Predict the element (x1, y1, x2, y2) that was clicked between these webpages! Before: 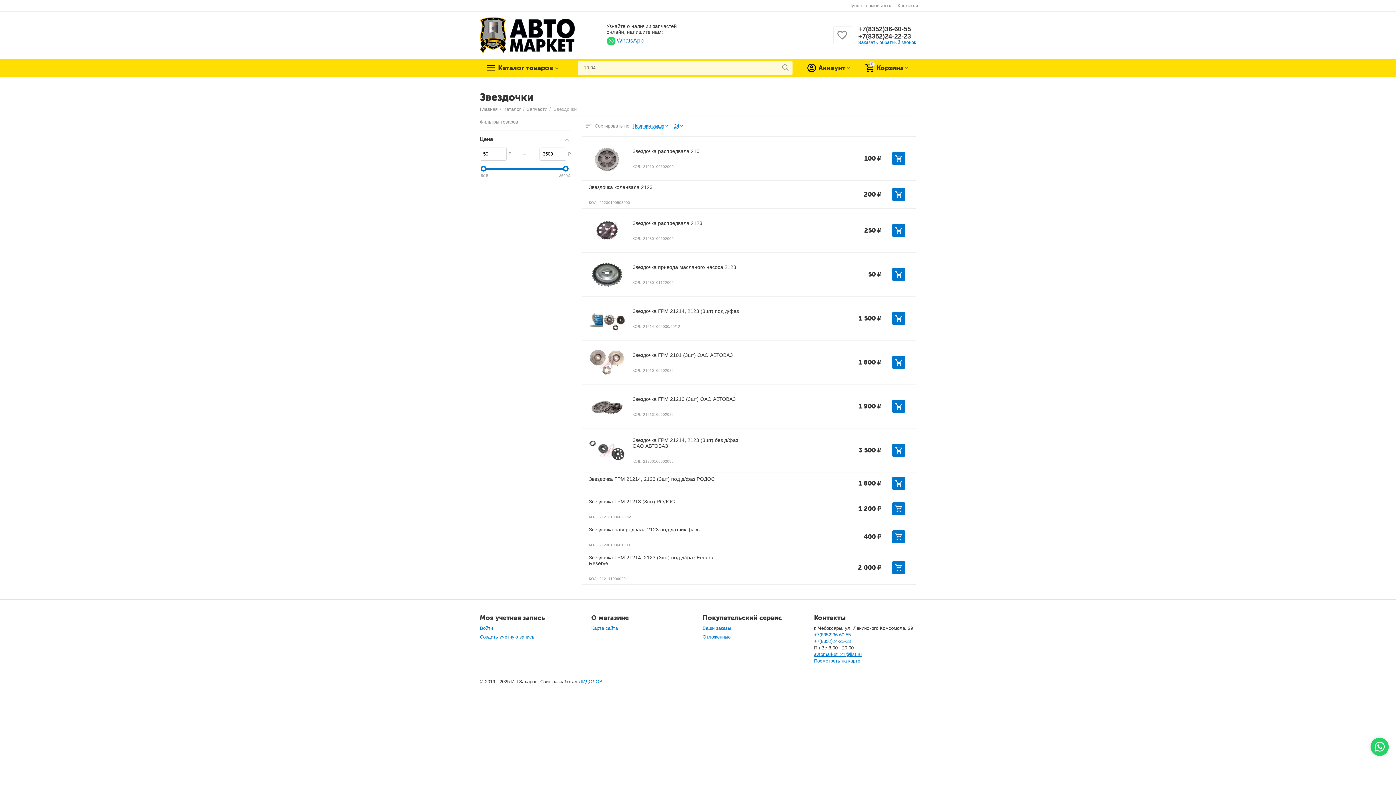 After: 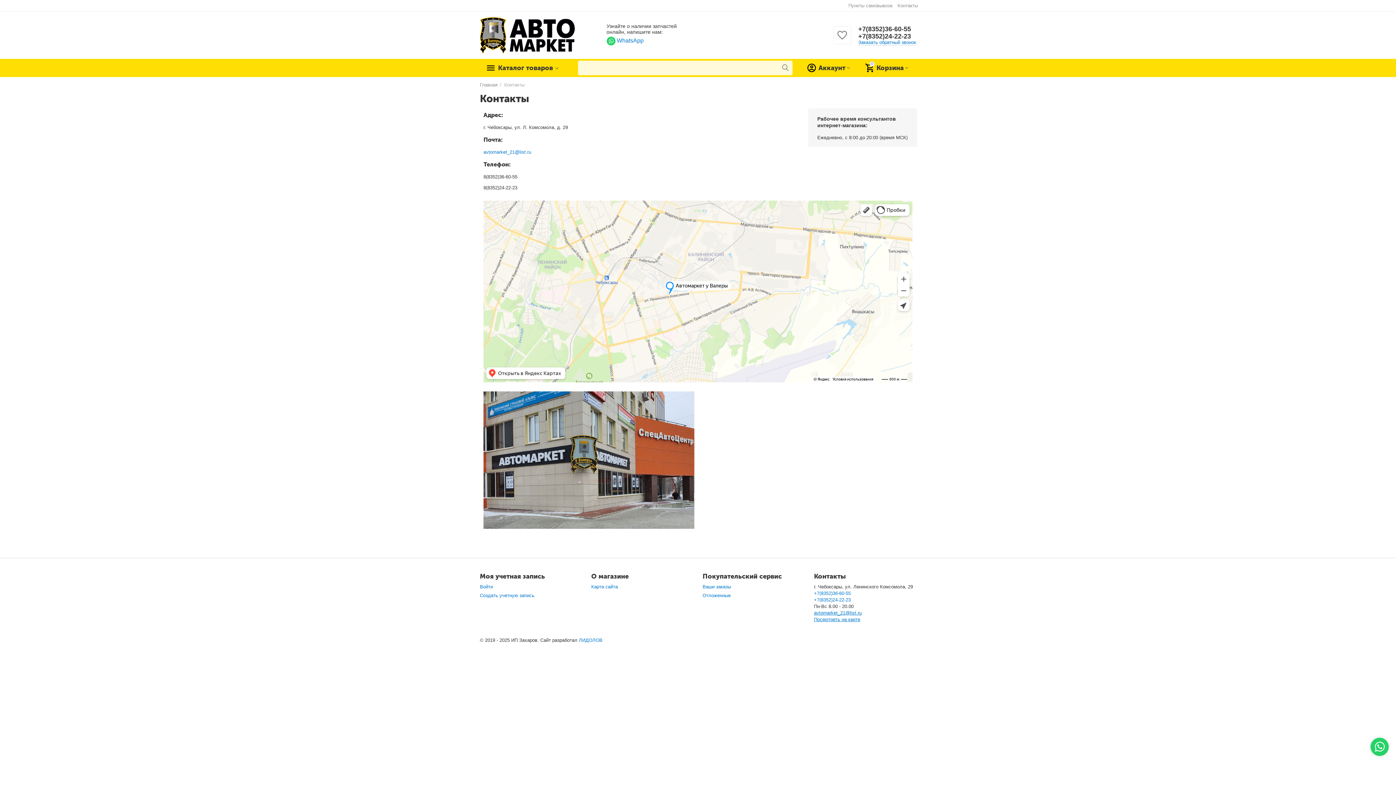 Action: label: Посмотреть на карте bbox: (814, 658, 860, 663)